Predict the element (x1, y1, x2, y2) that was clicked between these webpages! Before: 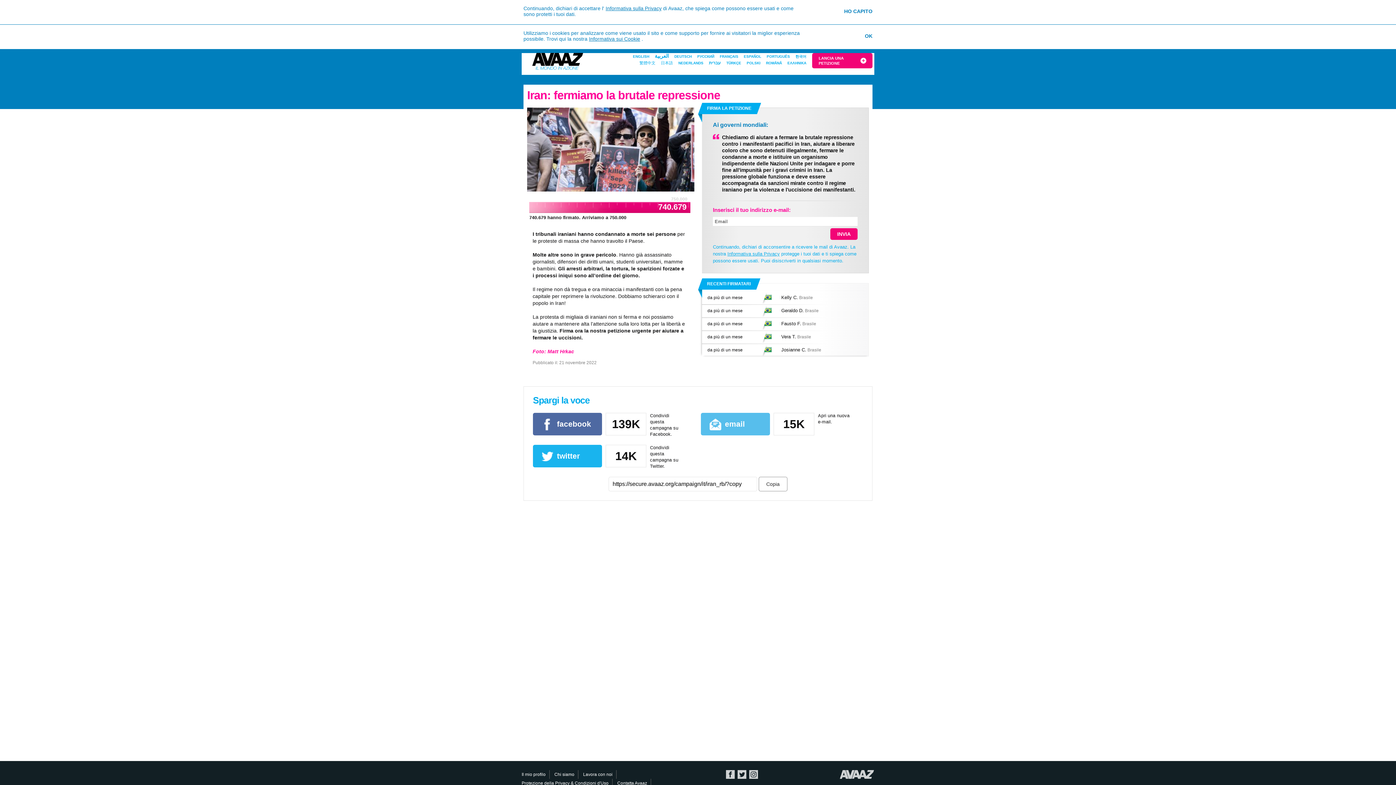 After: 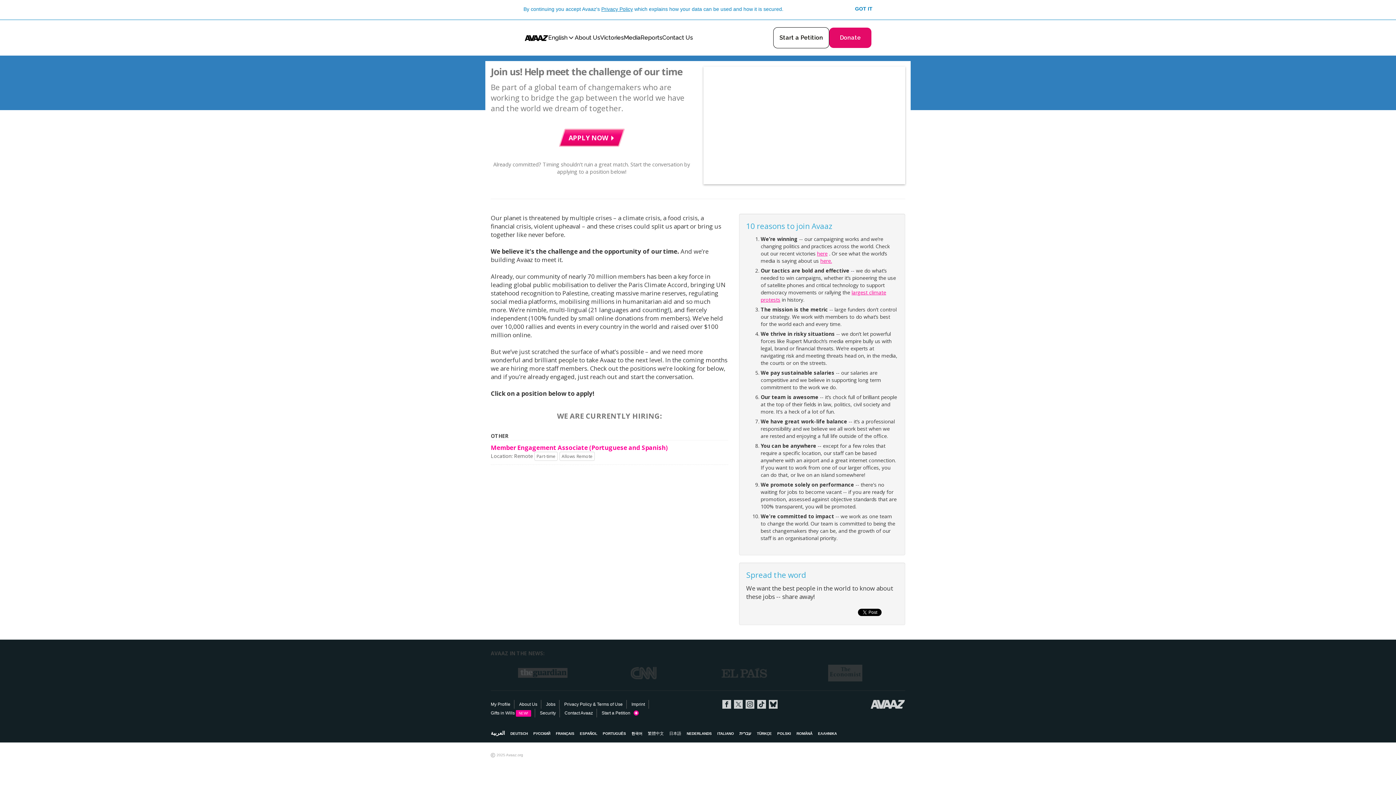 Action: label: Lavora con noi bbox: (583, 772, 616, 777)